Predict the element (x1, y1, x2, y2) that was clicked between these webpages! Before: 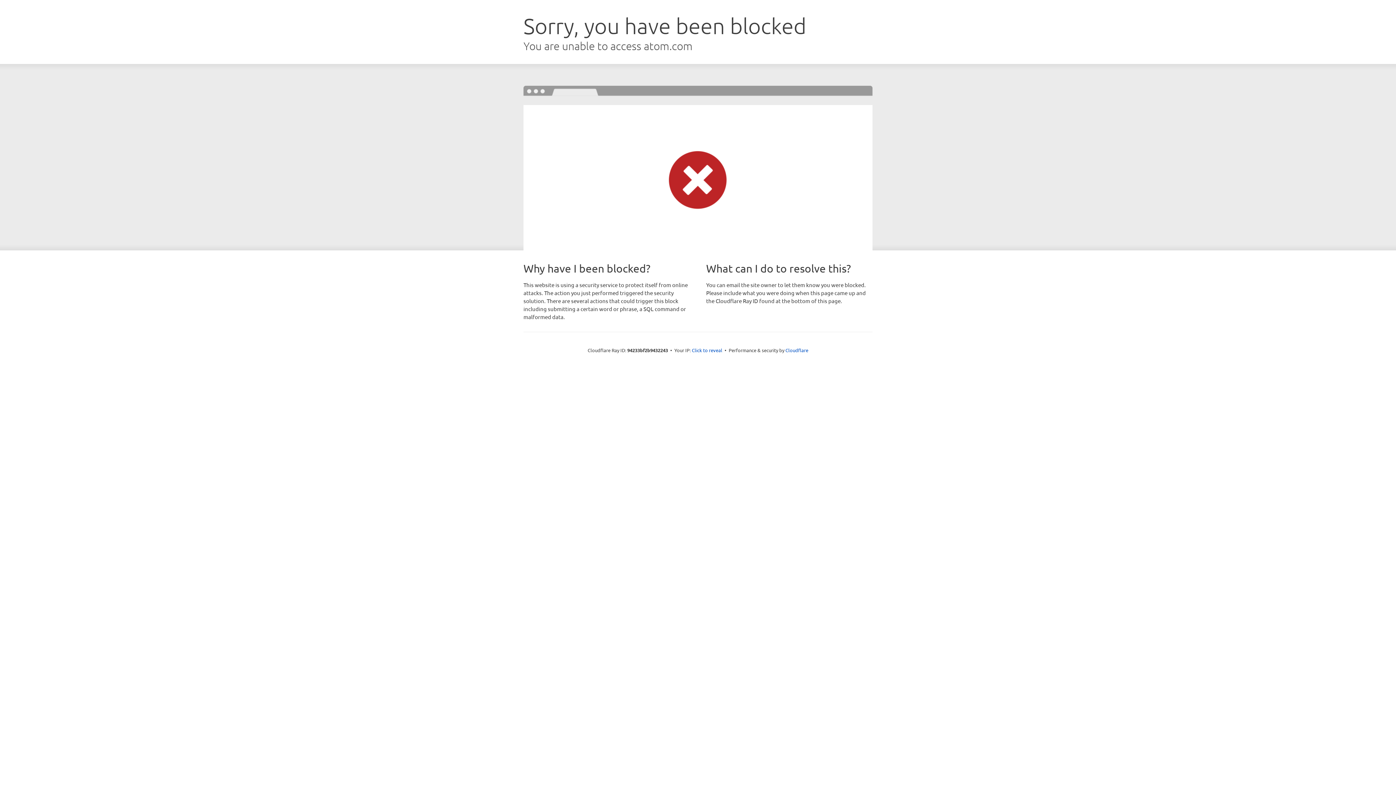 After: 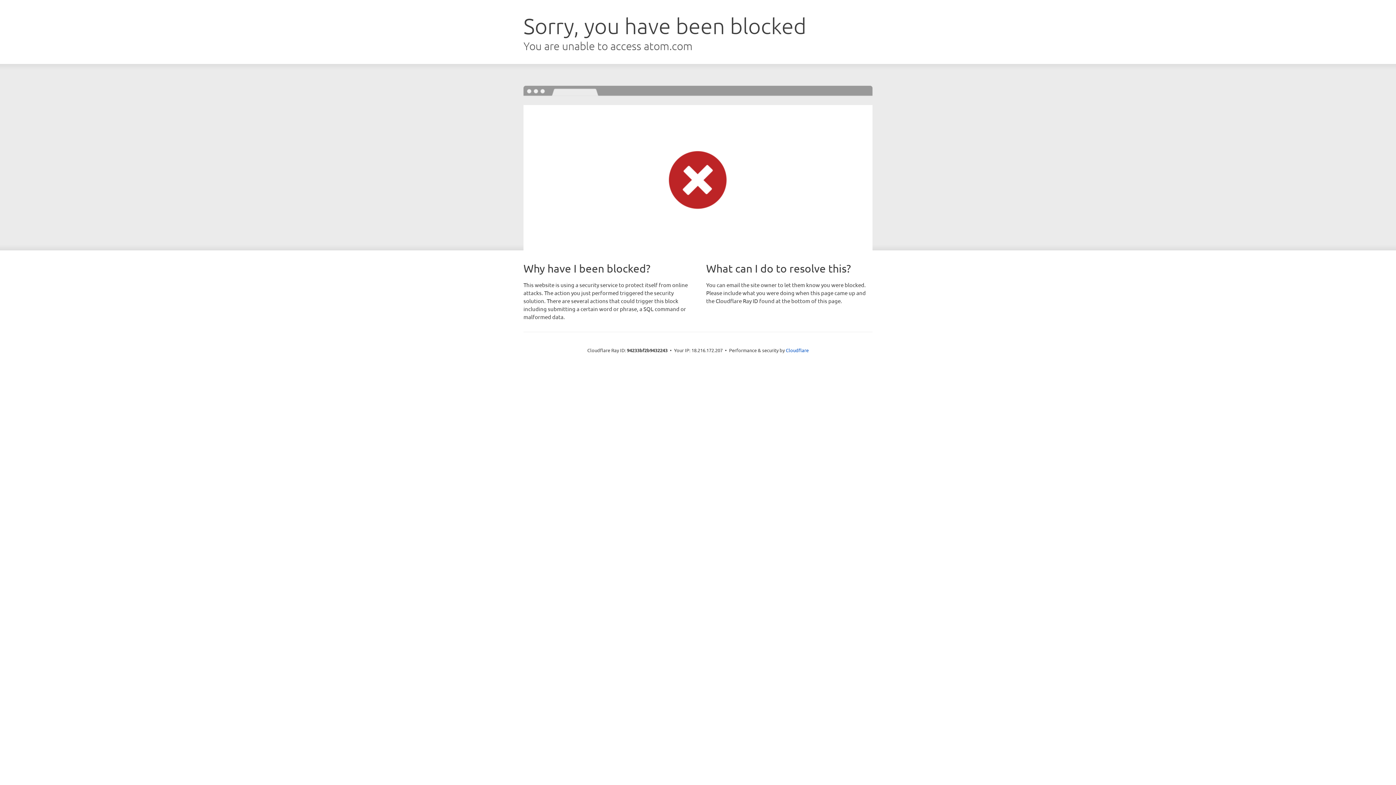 Action: bbox: (692, 346, 722, 353) label: Click to reveal